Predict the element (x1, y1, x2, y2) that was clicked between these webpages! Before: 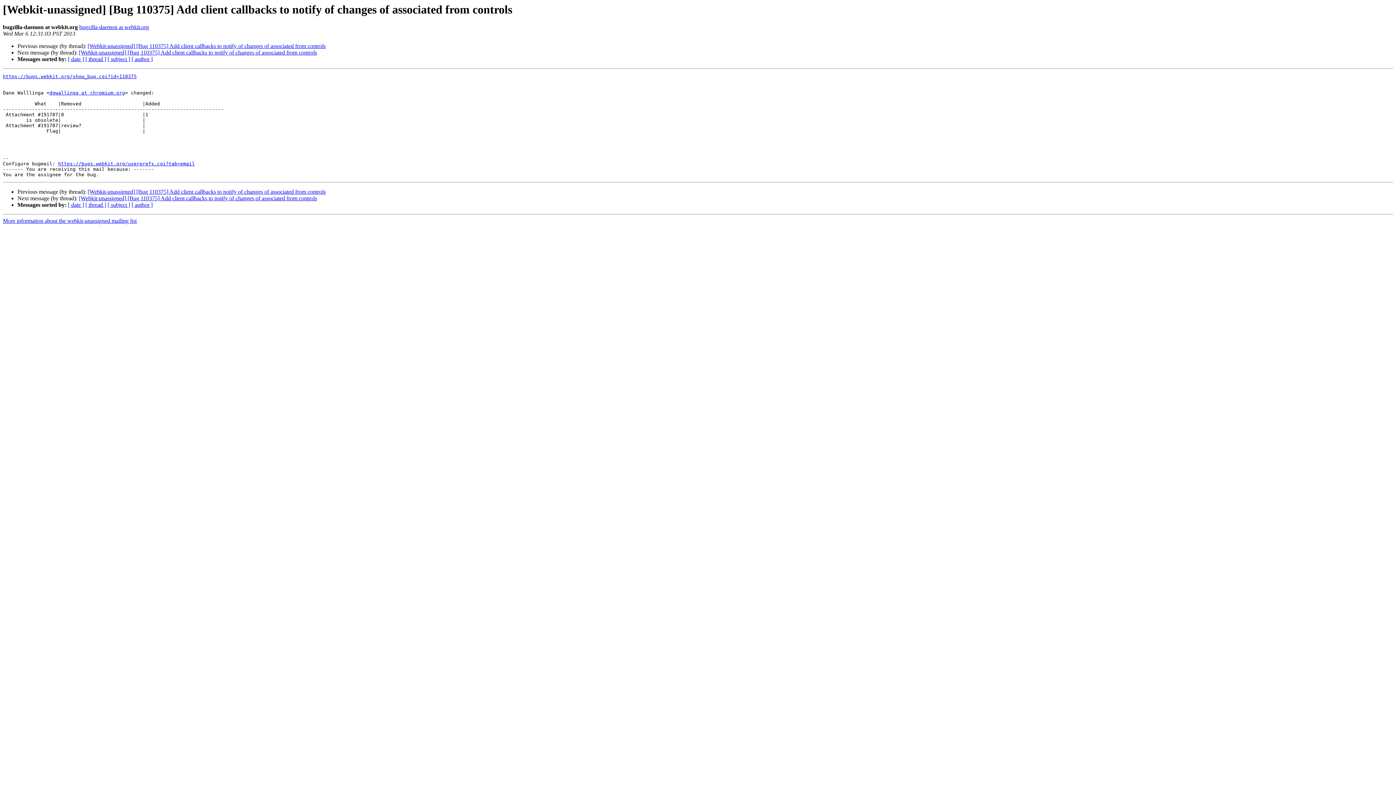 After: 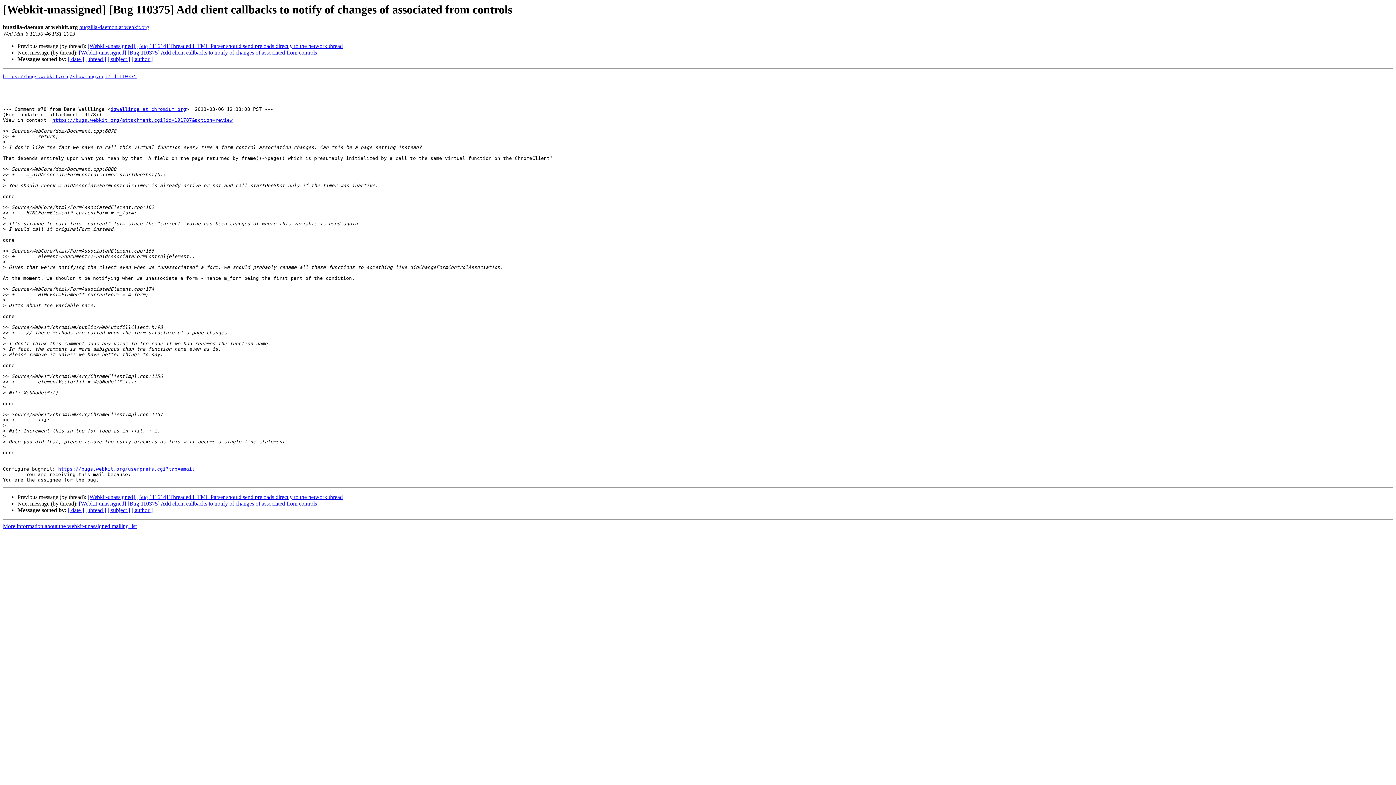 Action: label: [Webkit-unassigned] [Bug 110375] Add client callbacks to notify of changes of associated from controls bbox: (87, 188, 325, 195)